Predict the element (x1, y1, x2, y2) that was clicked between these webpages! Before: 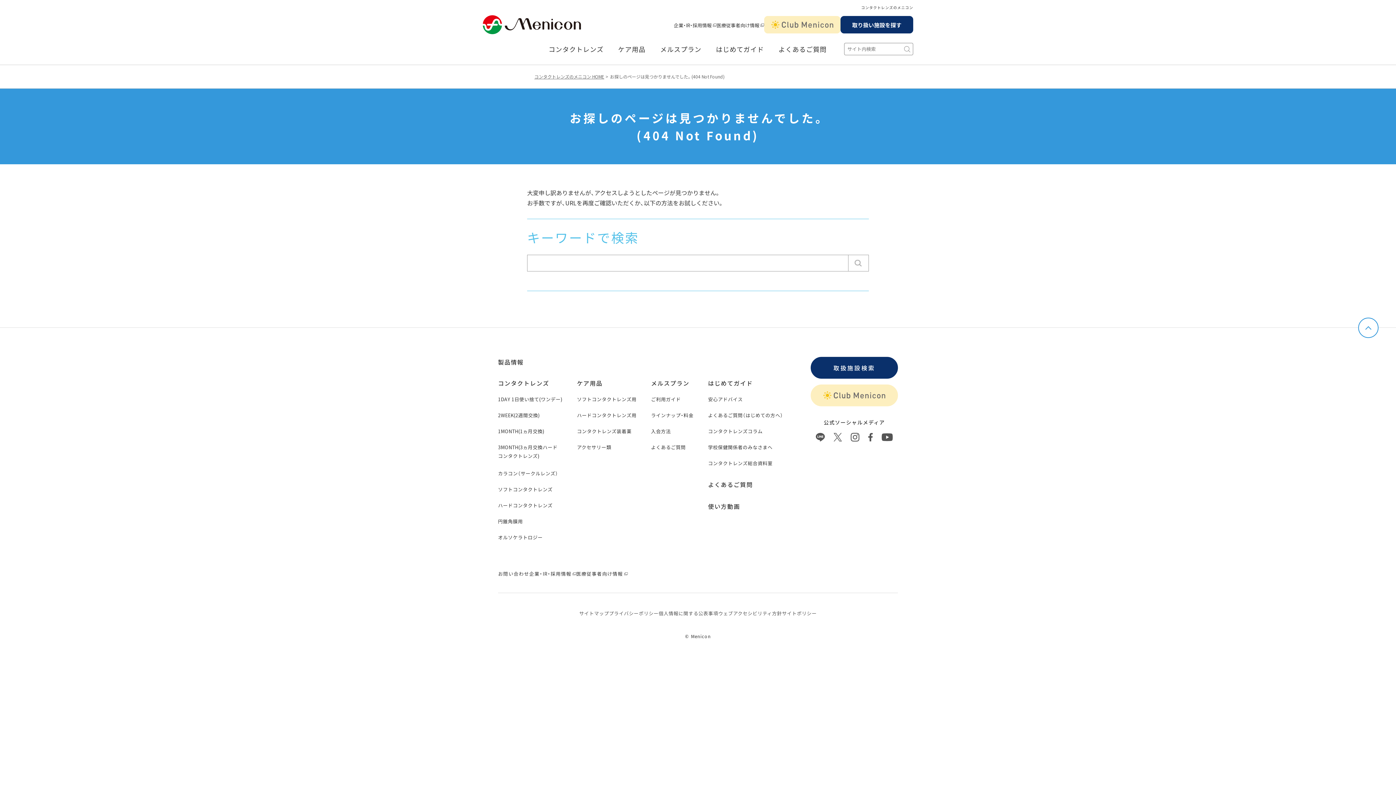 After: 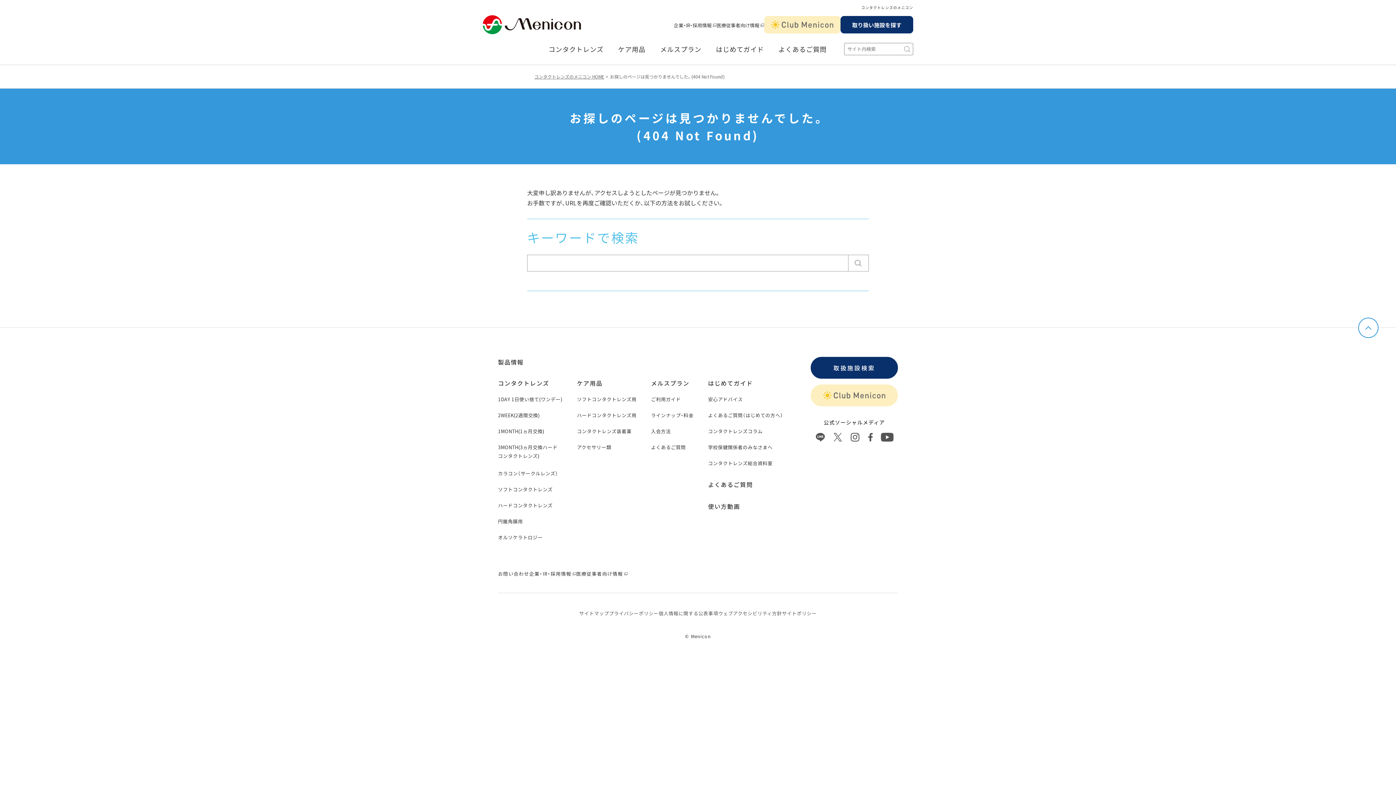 Action: bbox: (881, 433, 893, 441)